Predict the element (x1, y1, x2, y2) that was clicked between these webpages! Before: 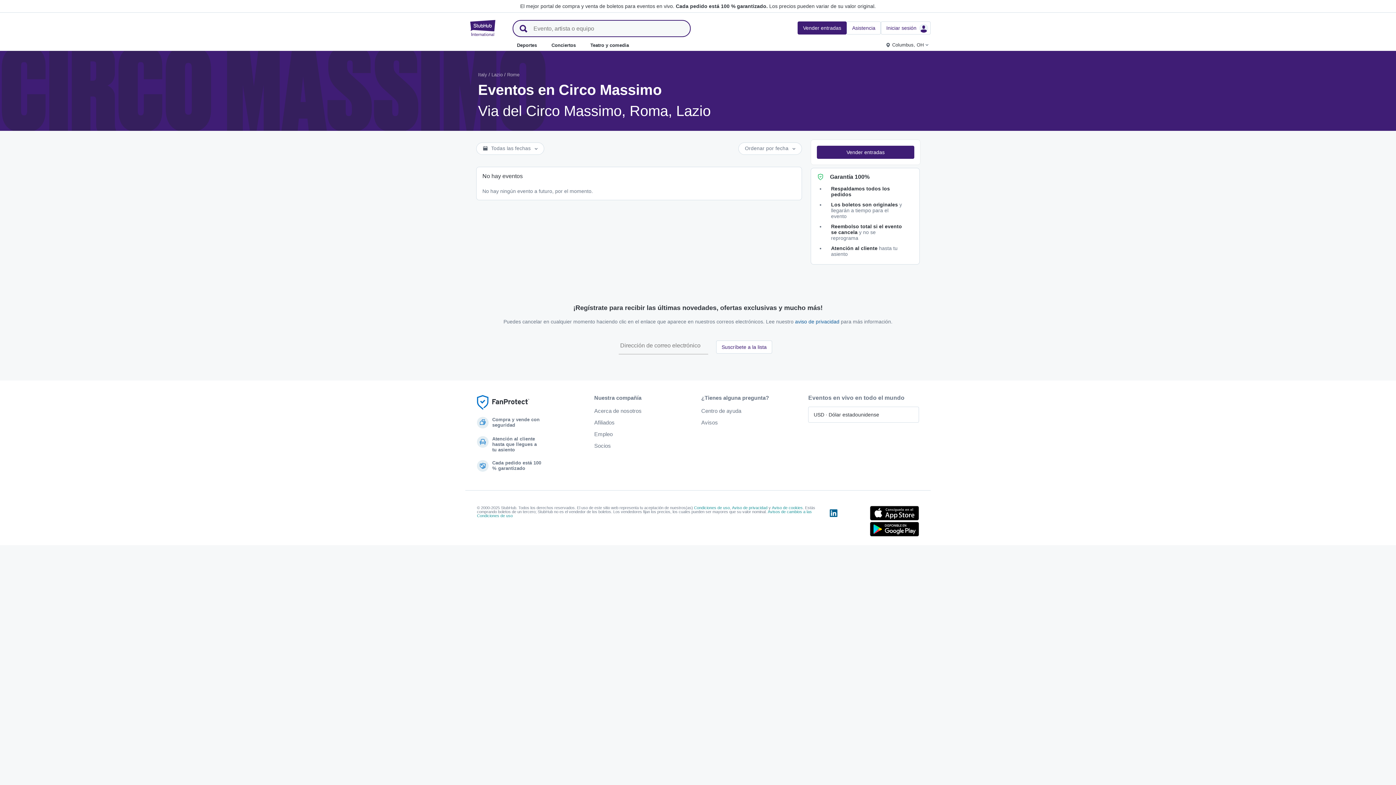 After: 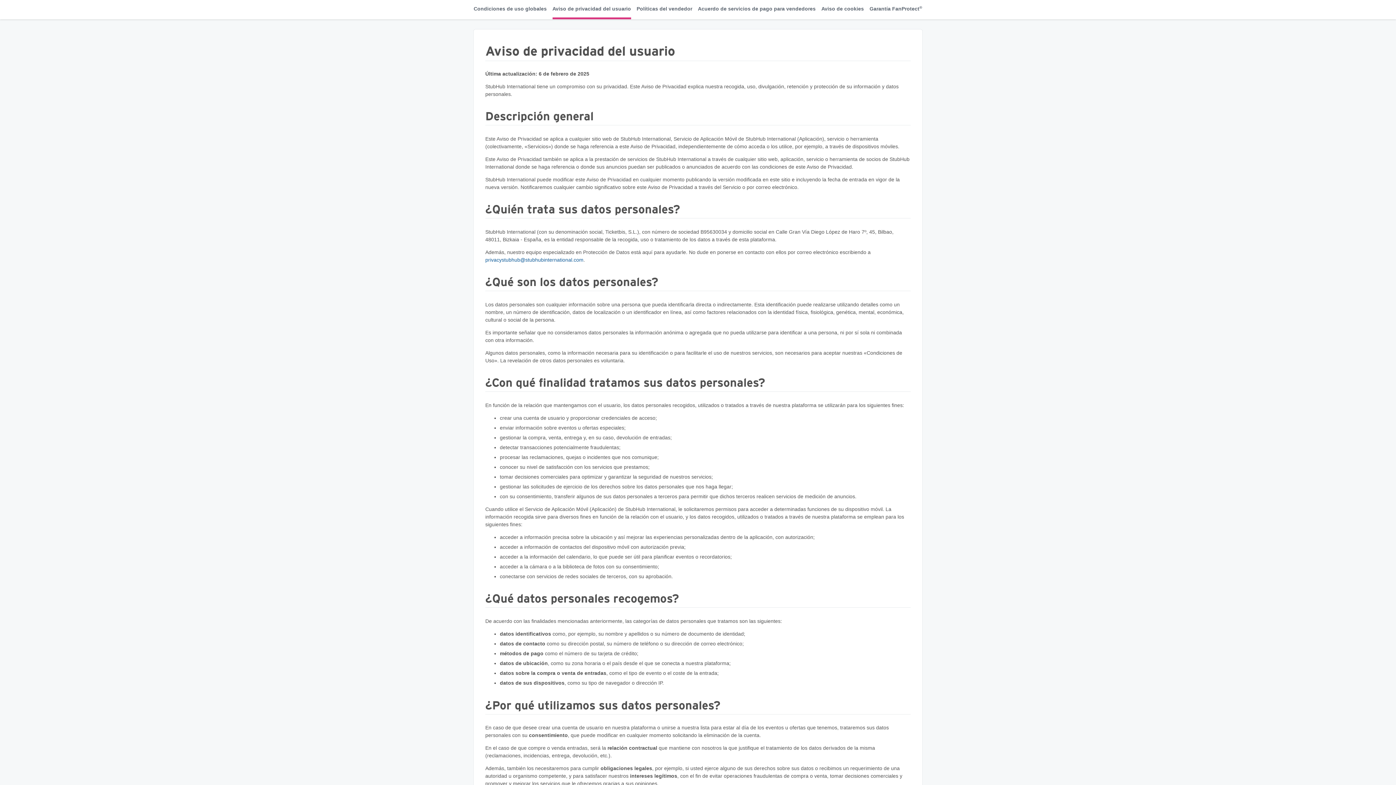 Action: bbox: (732, 505, 767, 510) label: Aviso de privacidad